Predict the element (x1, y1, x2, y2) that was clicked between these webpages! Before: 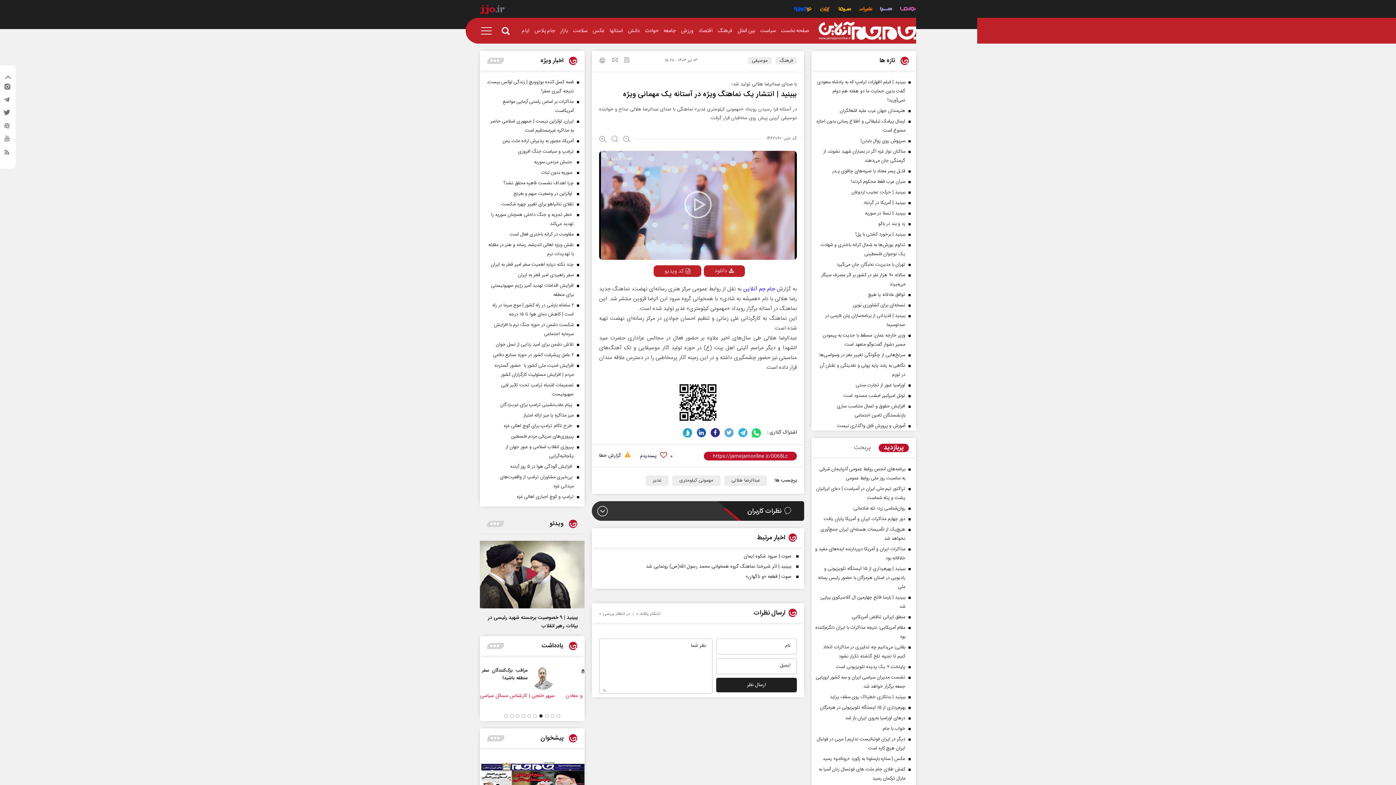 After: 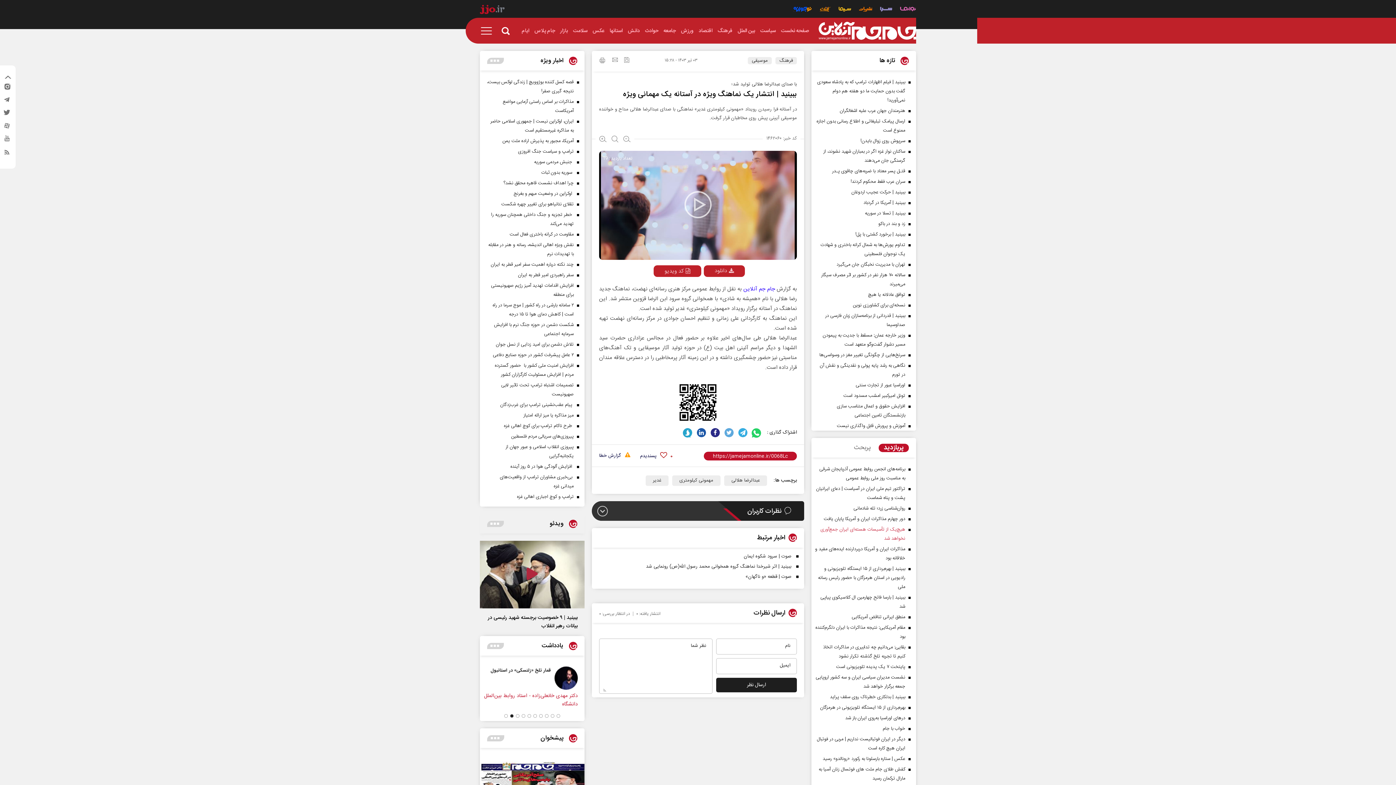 Action: bbox: (815, 525, 912, 543) label: هیچ‌یک از تأسیسات هسته‌ای ایران جمع‌آوری نخواهد شد